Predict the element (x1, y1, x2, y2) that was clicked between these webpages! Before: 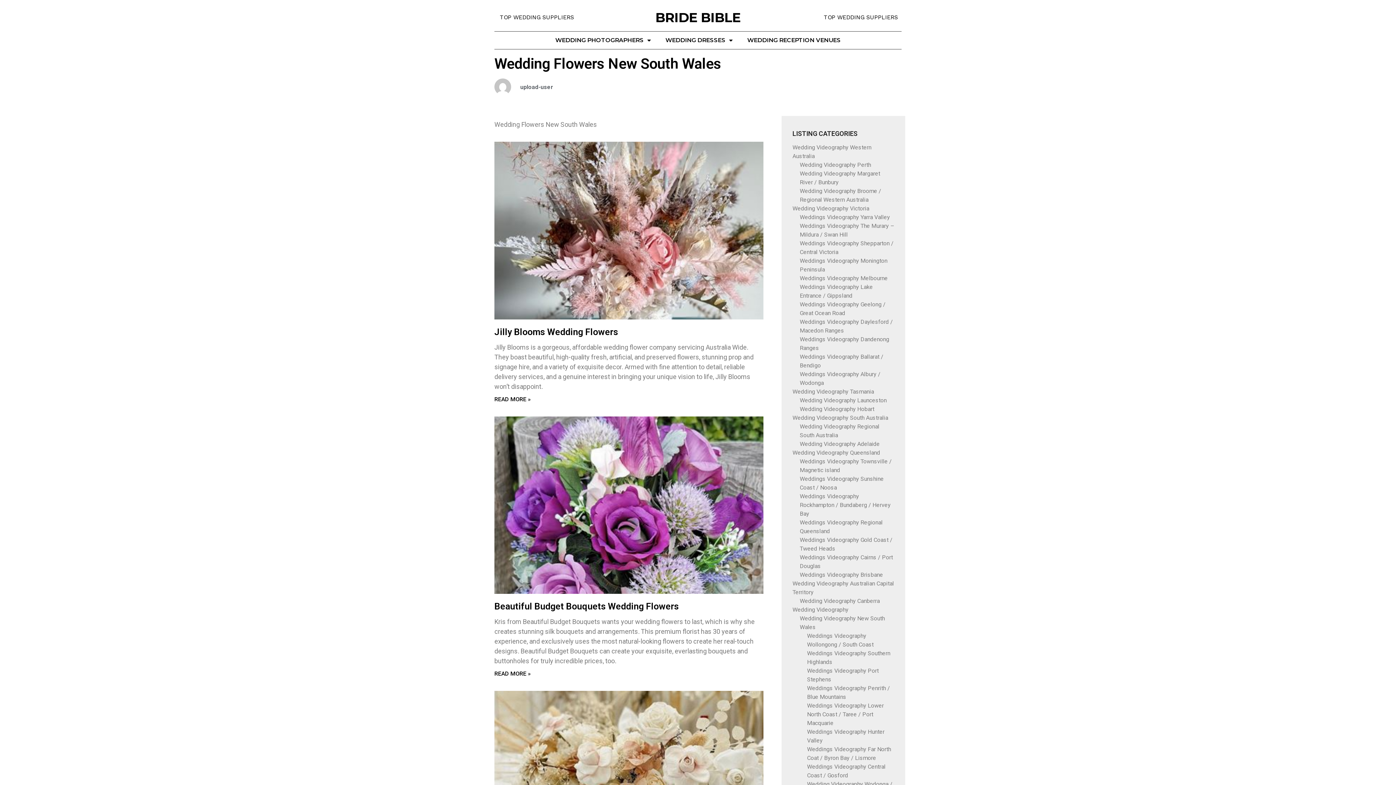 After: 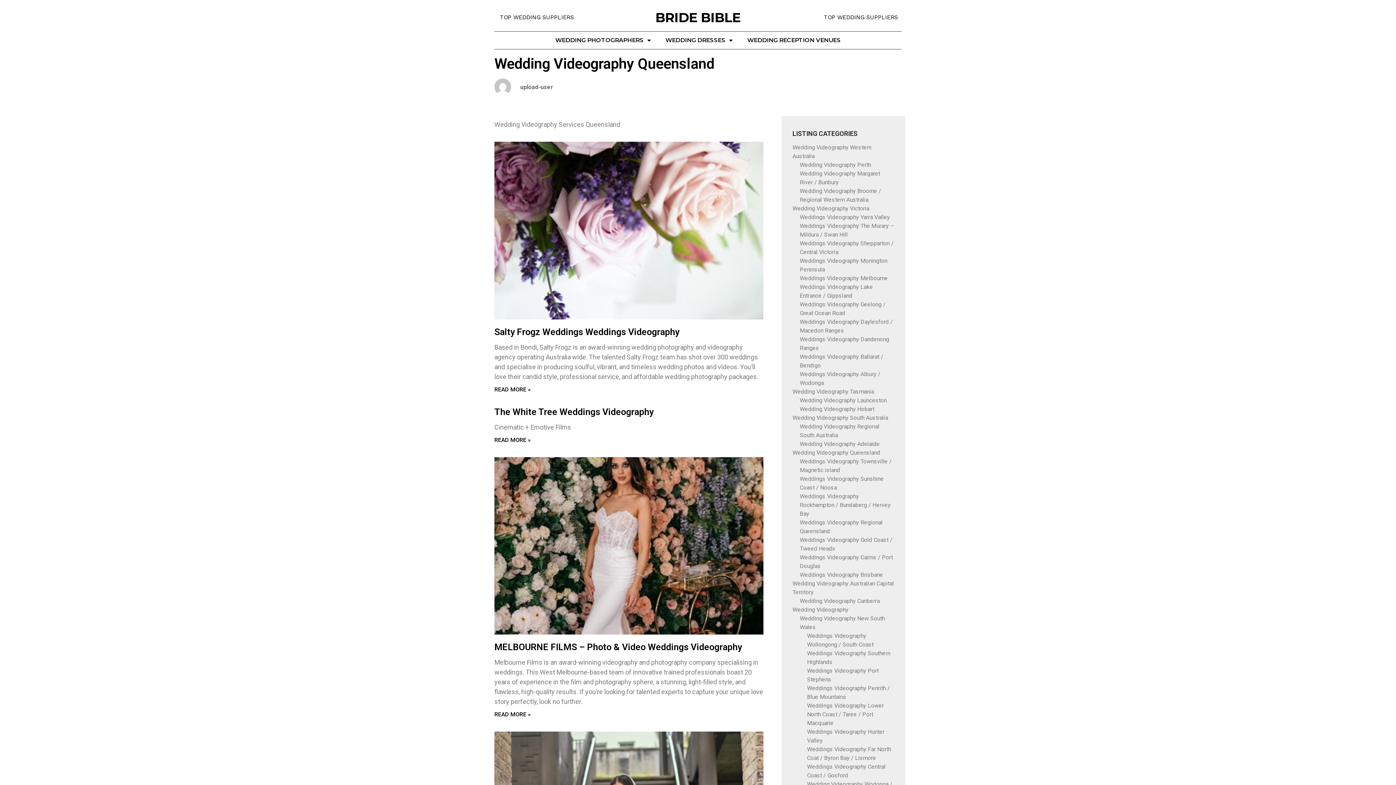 Action: bbox: (792, 449, 880, 456) label: Wedding Videography Queensland